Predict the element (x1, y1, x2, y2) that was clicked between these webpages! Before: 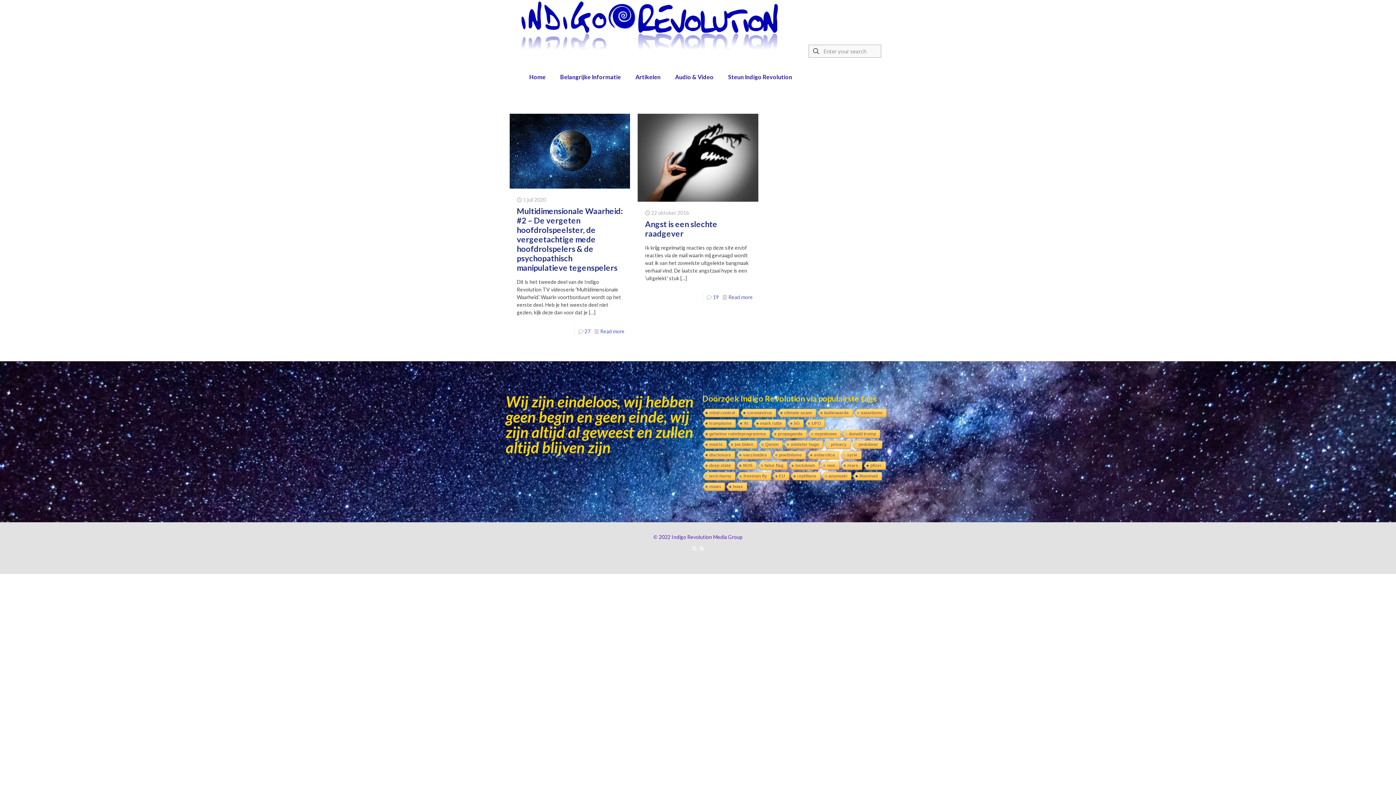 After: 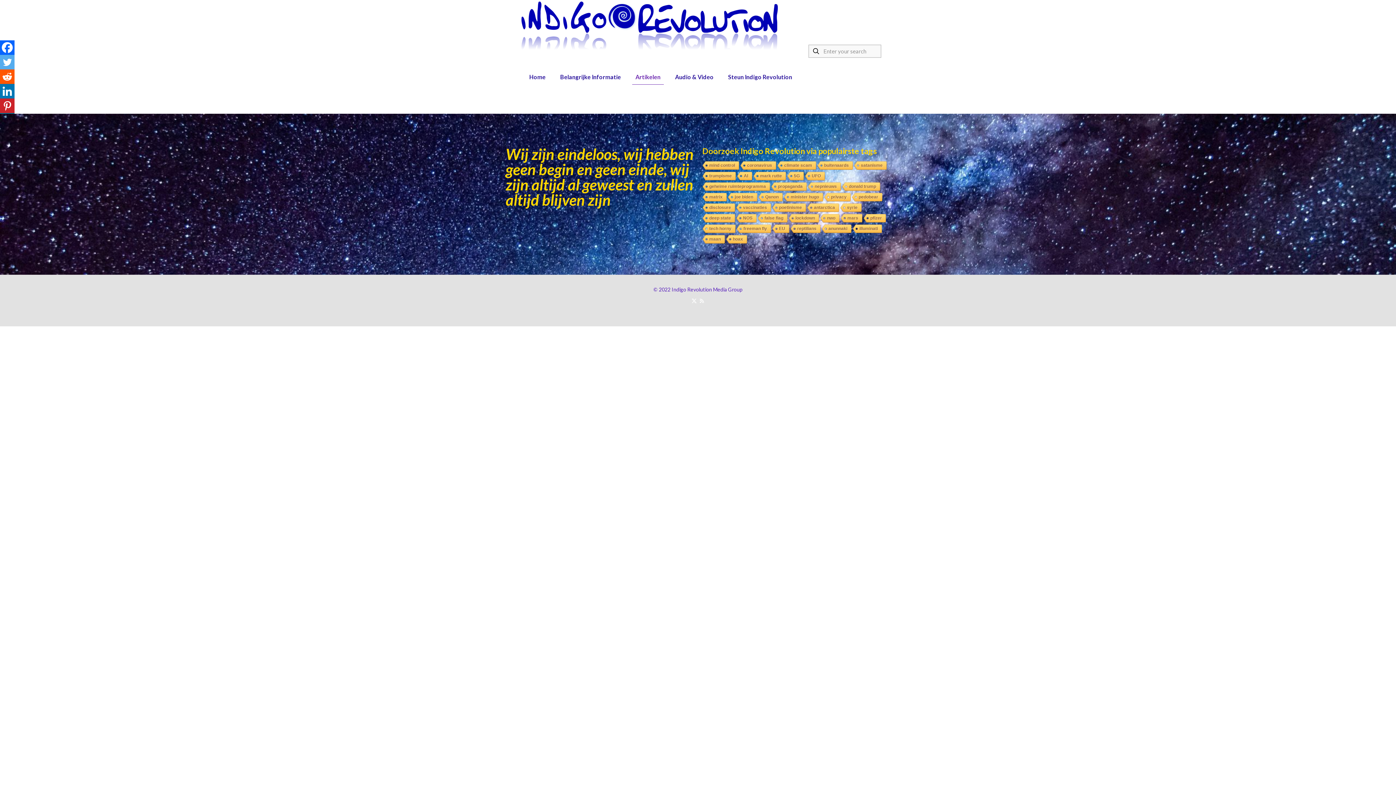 Action: label: Artikelen bbox: (628, 51, 668, 102)